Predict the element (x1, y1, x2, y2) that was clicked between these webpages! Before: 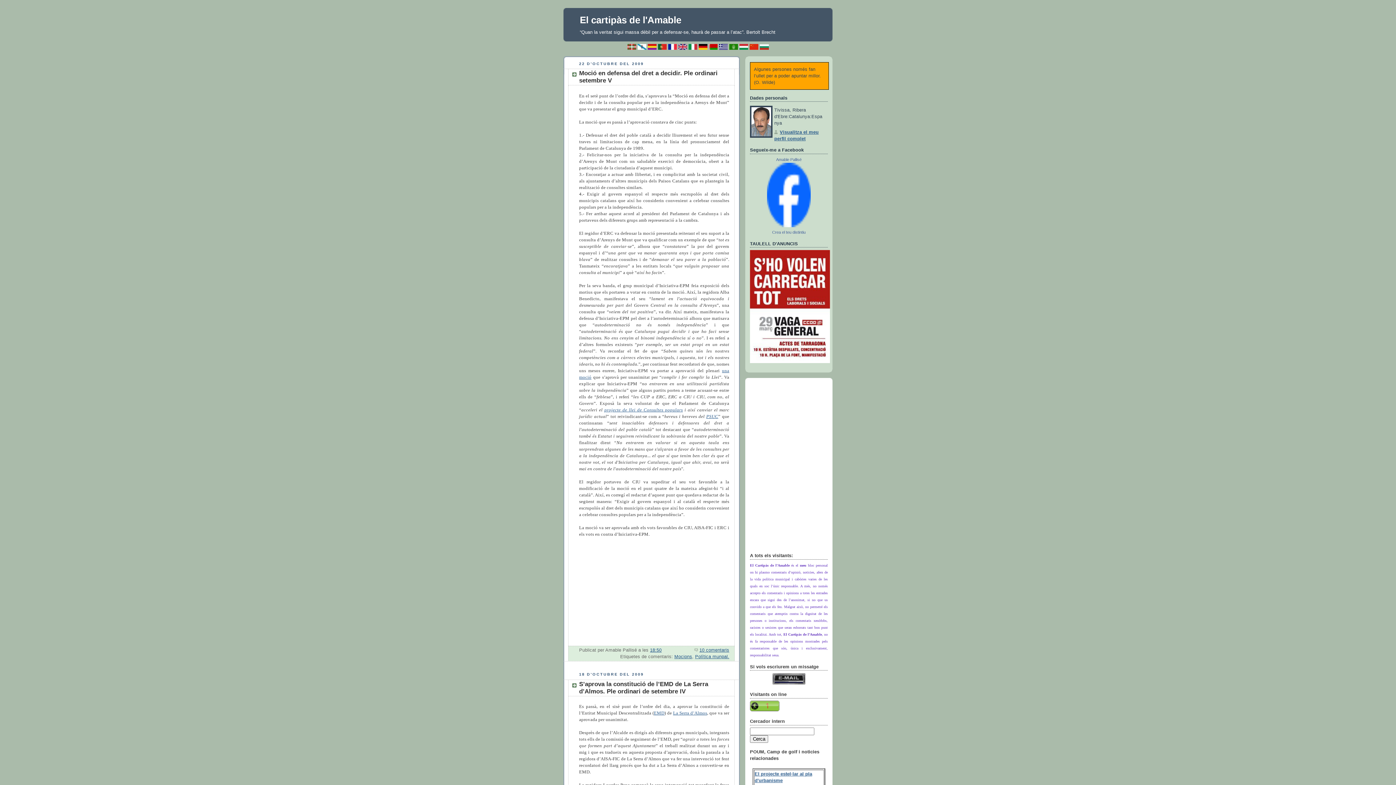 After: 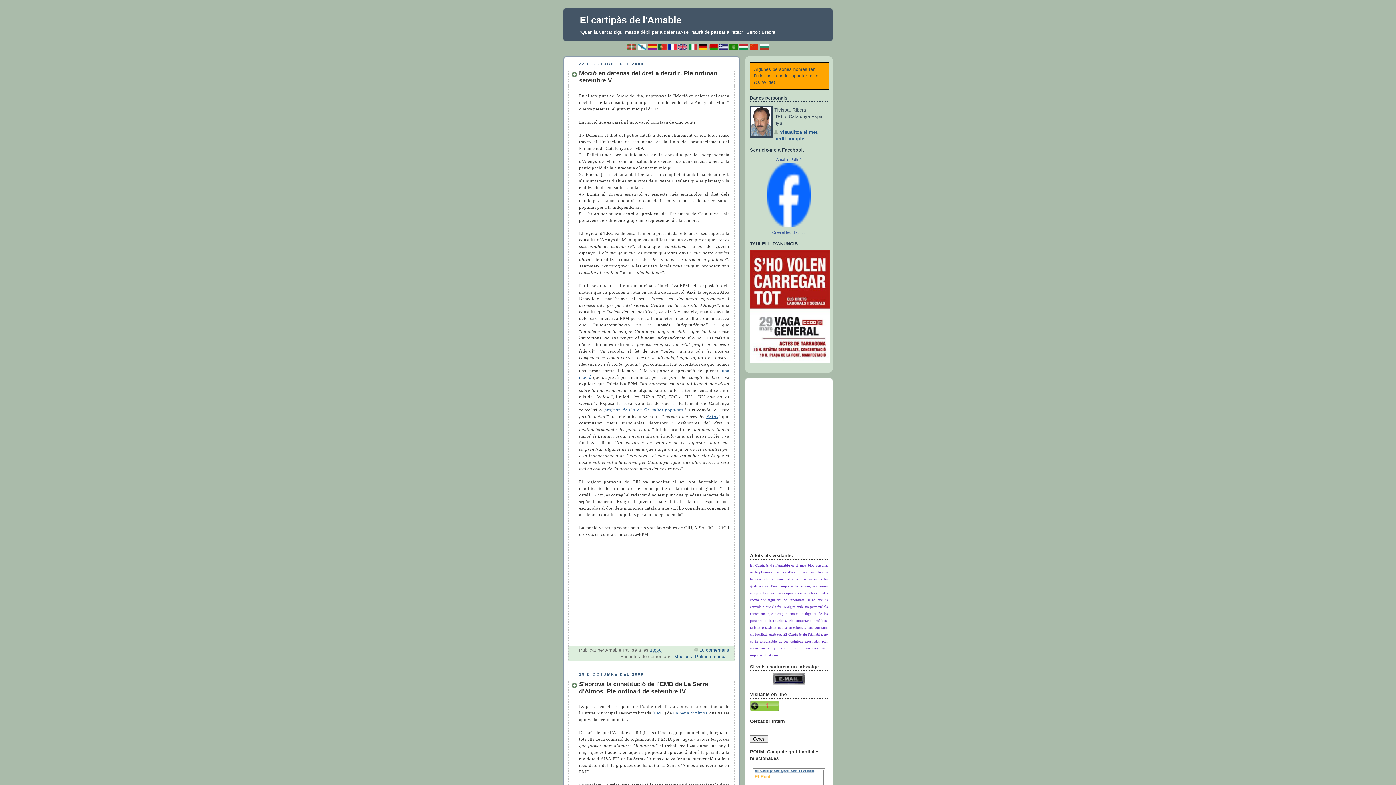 Action: bbox: (668, 45, 676, 50)